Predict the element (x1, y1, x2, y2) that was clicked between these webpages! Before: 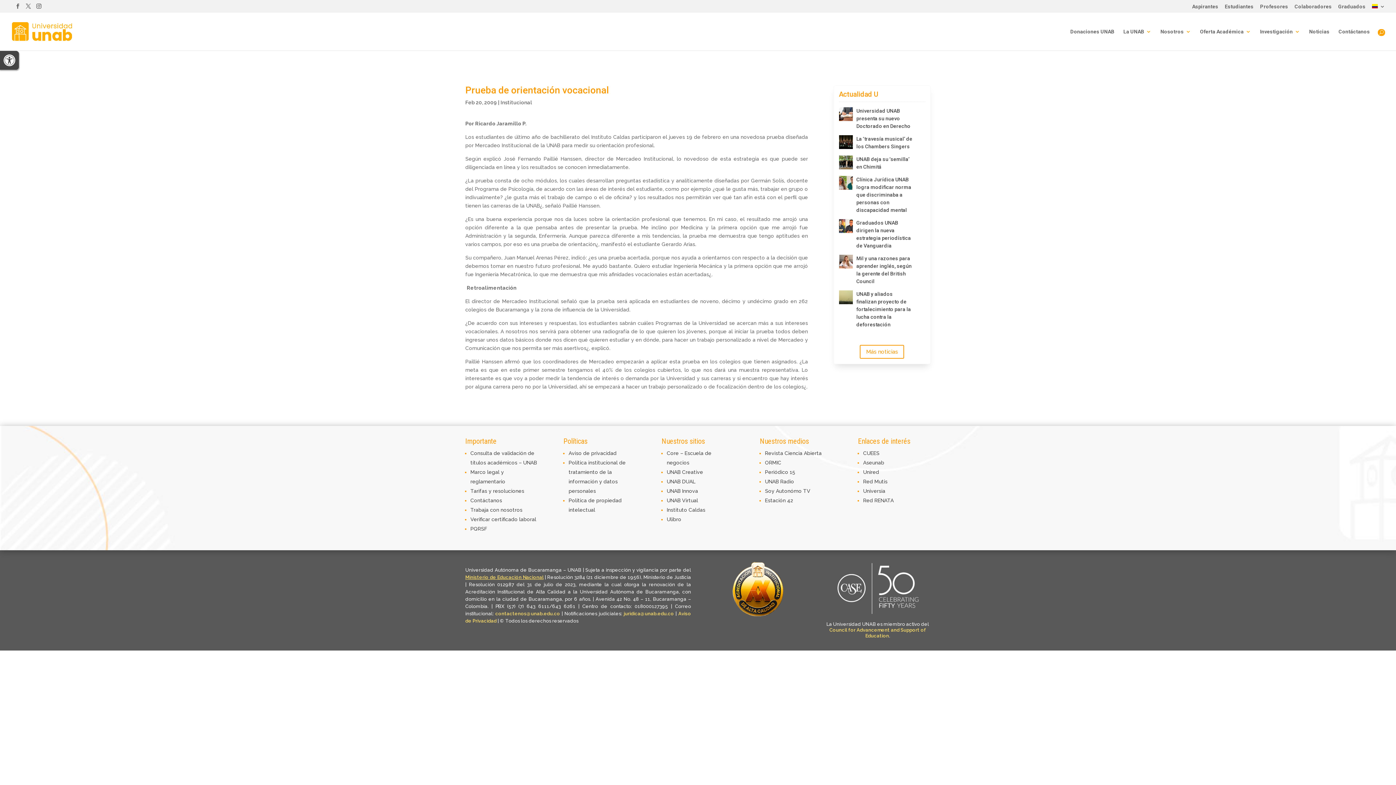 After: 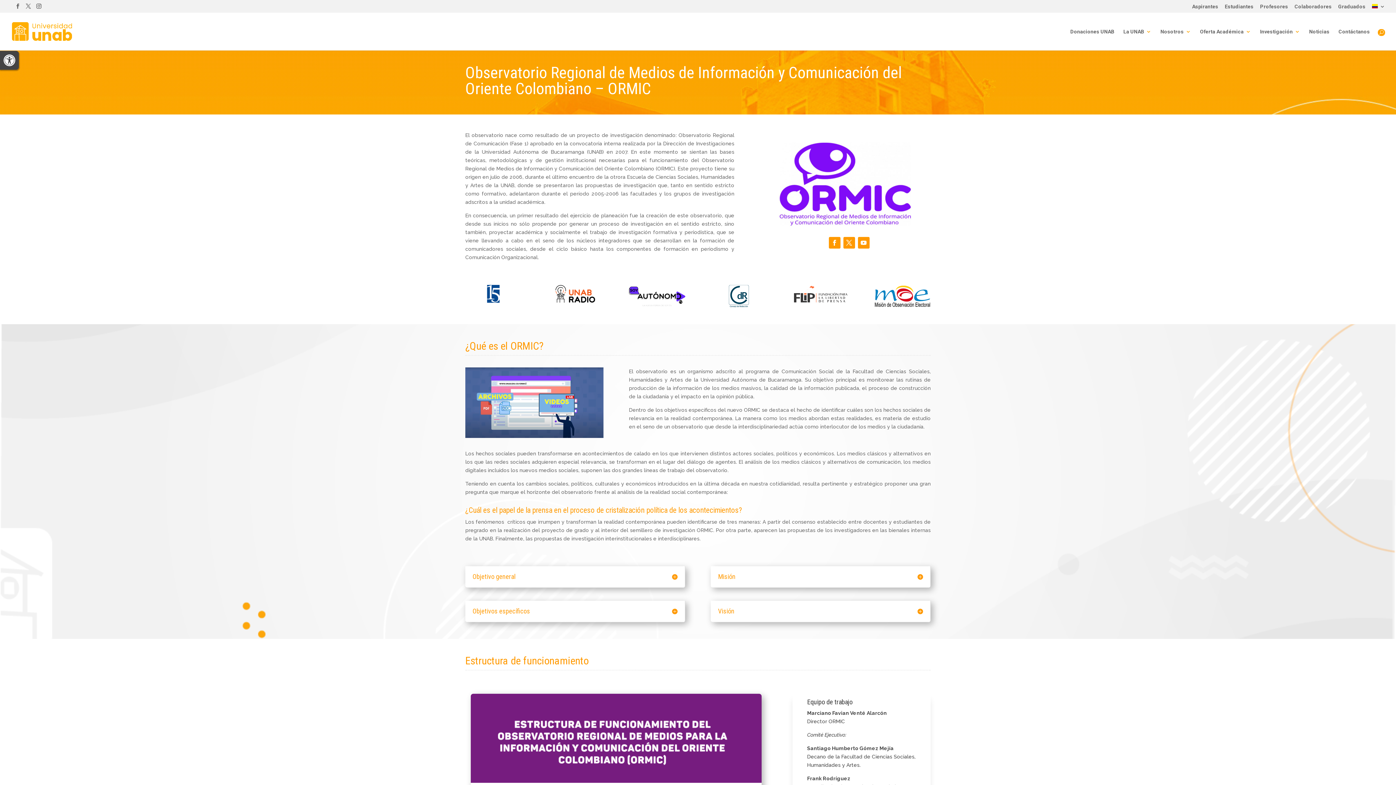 Action: bbox: (765, 460, 781, 465) label: ORMIC